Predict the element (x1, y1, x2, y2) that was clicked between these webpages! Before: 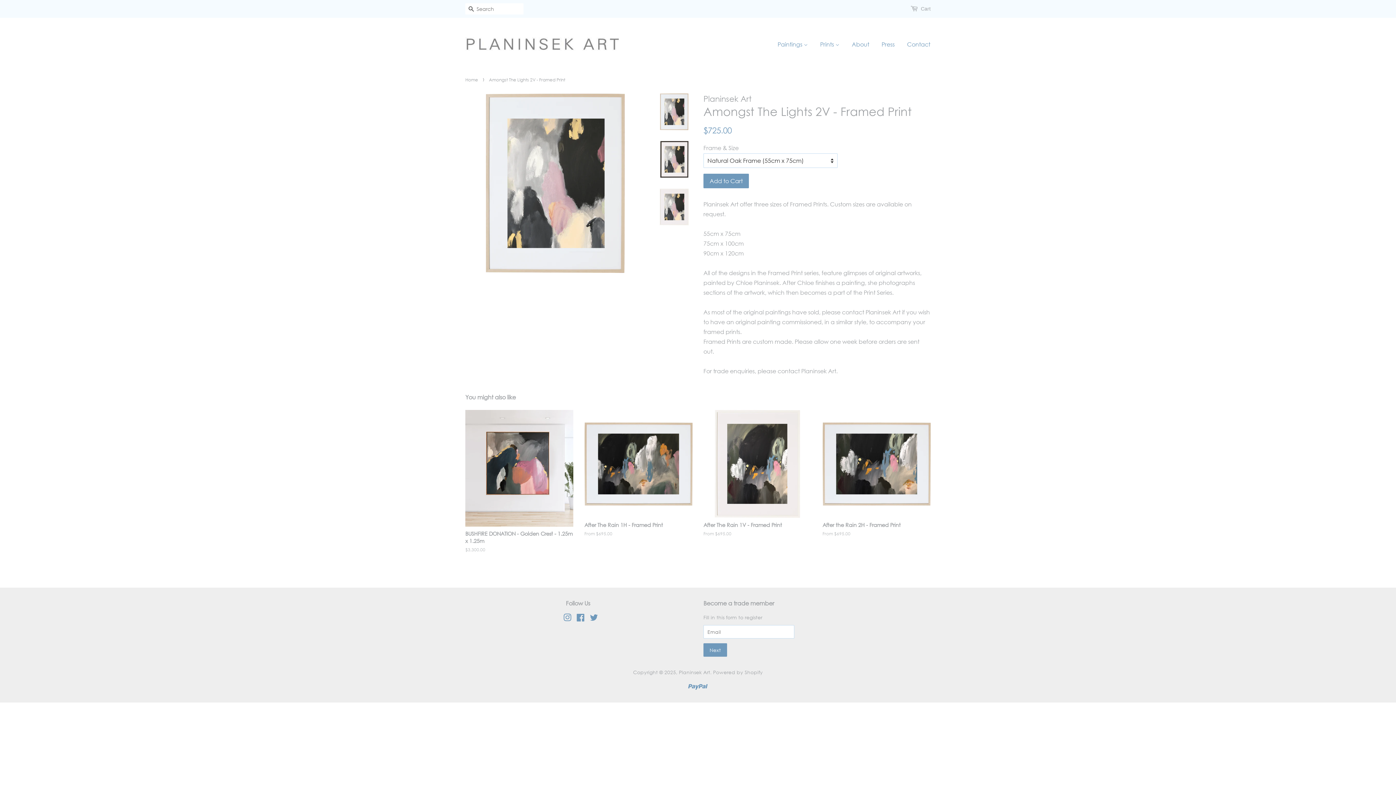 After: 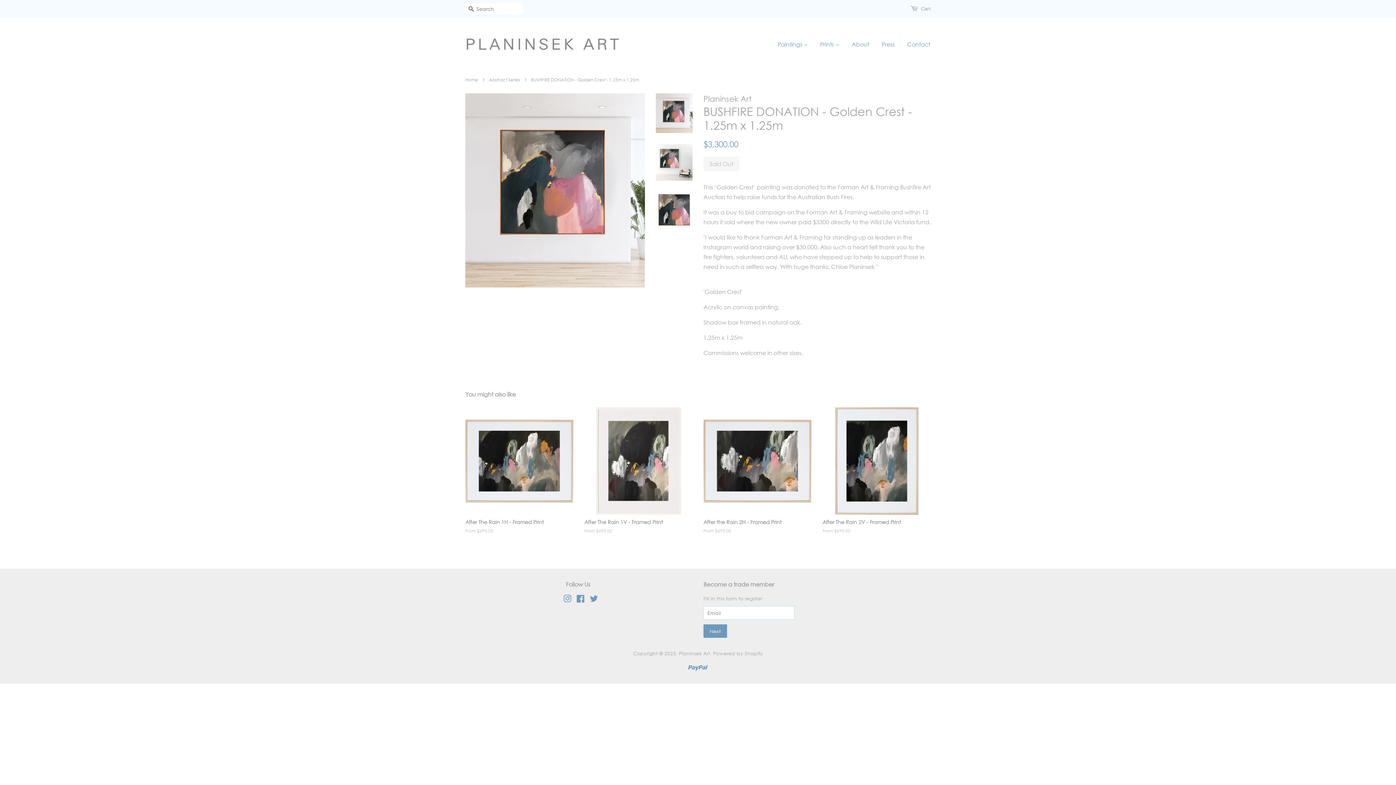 Action: label: BUSHFIRE DONATION - Golden Crest - 1.25m x 1.25m

Regular price
$3,300.00 bbox: (465, 410, 573, 566)